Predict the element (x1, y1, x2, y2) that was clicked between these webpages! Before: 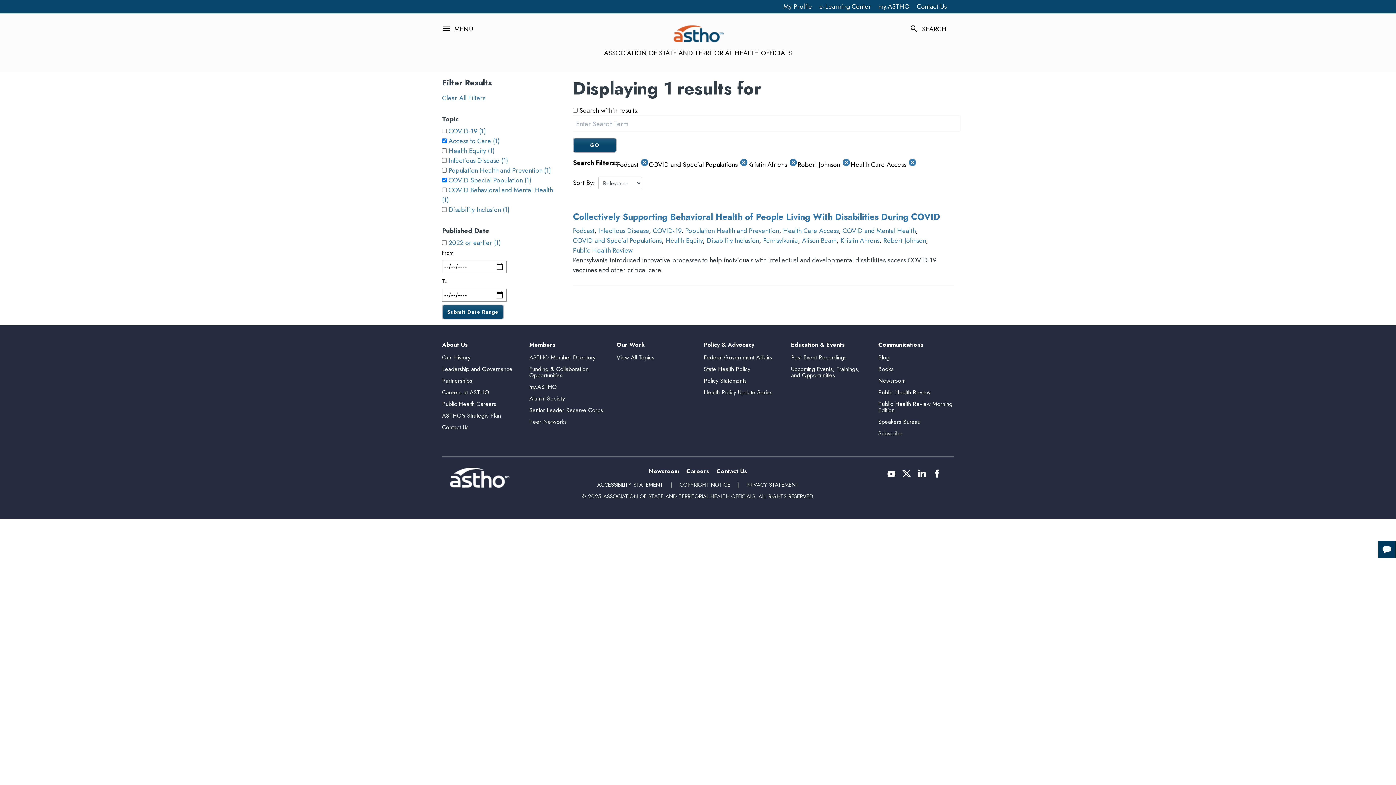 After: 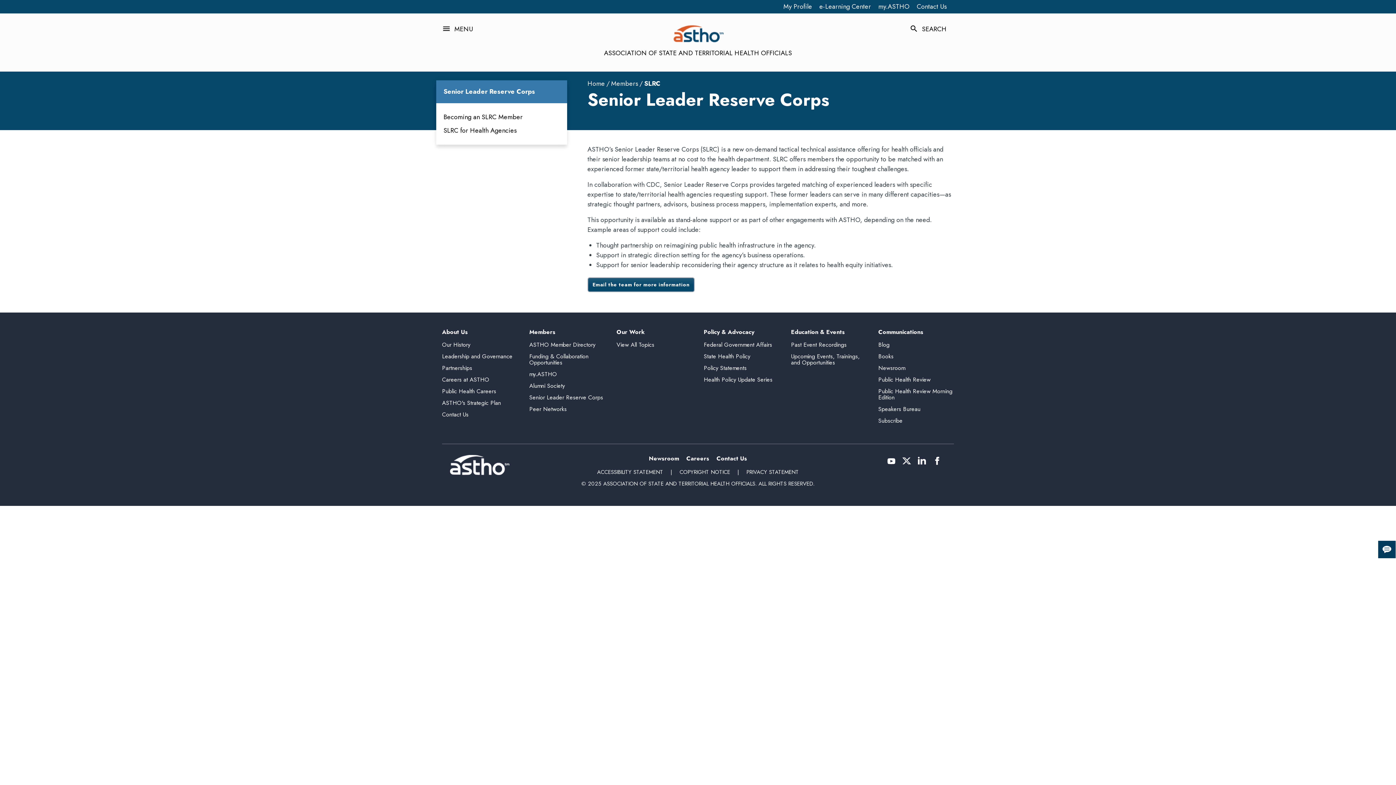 Action: bbox: (529, 406, 603, 414) label: Senior Leader Reserve Corps